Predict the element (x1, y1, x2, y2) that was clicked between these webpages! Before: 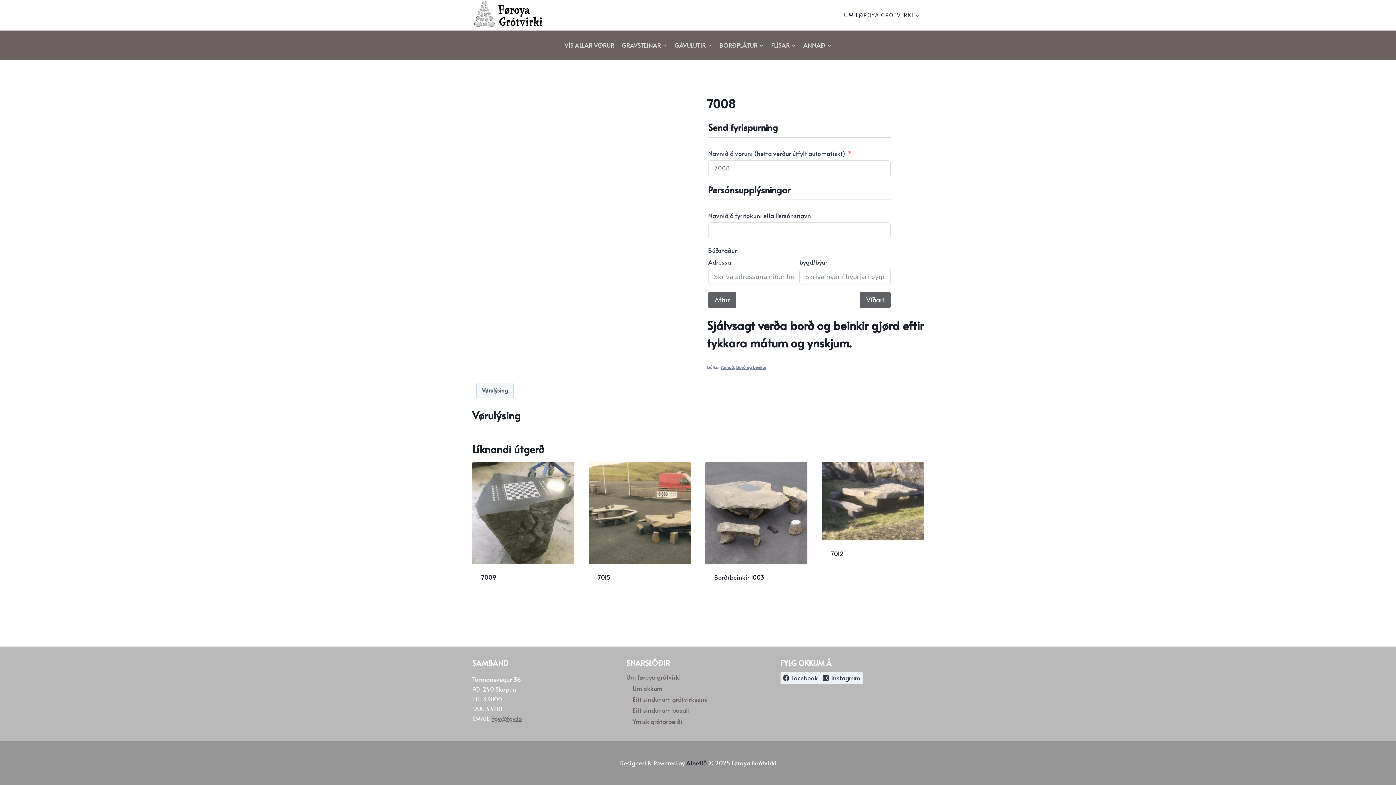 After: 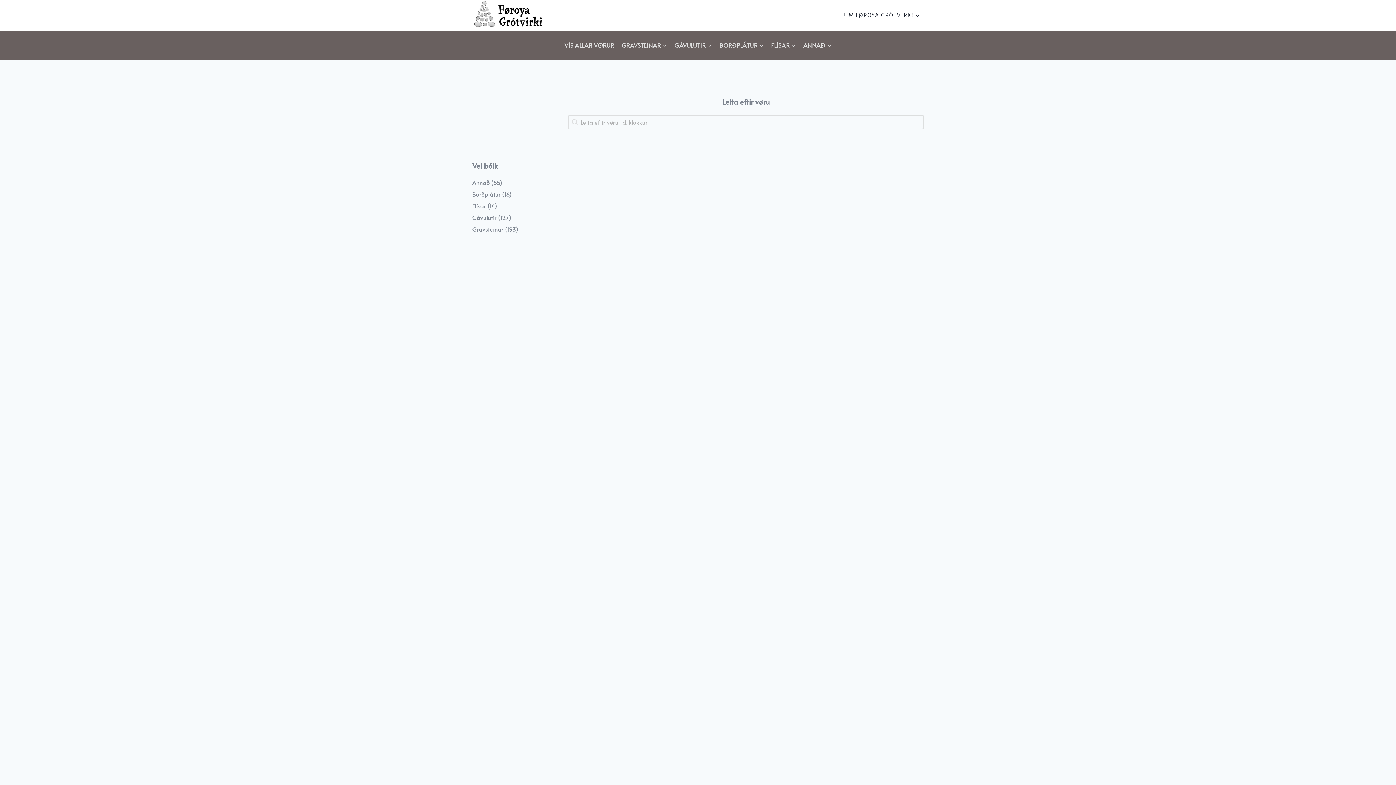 Action: bbox: (560, 36, 618, 53) label: VÍS ALLAR VØRUR